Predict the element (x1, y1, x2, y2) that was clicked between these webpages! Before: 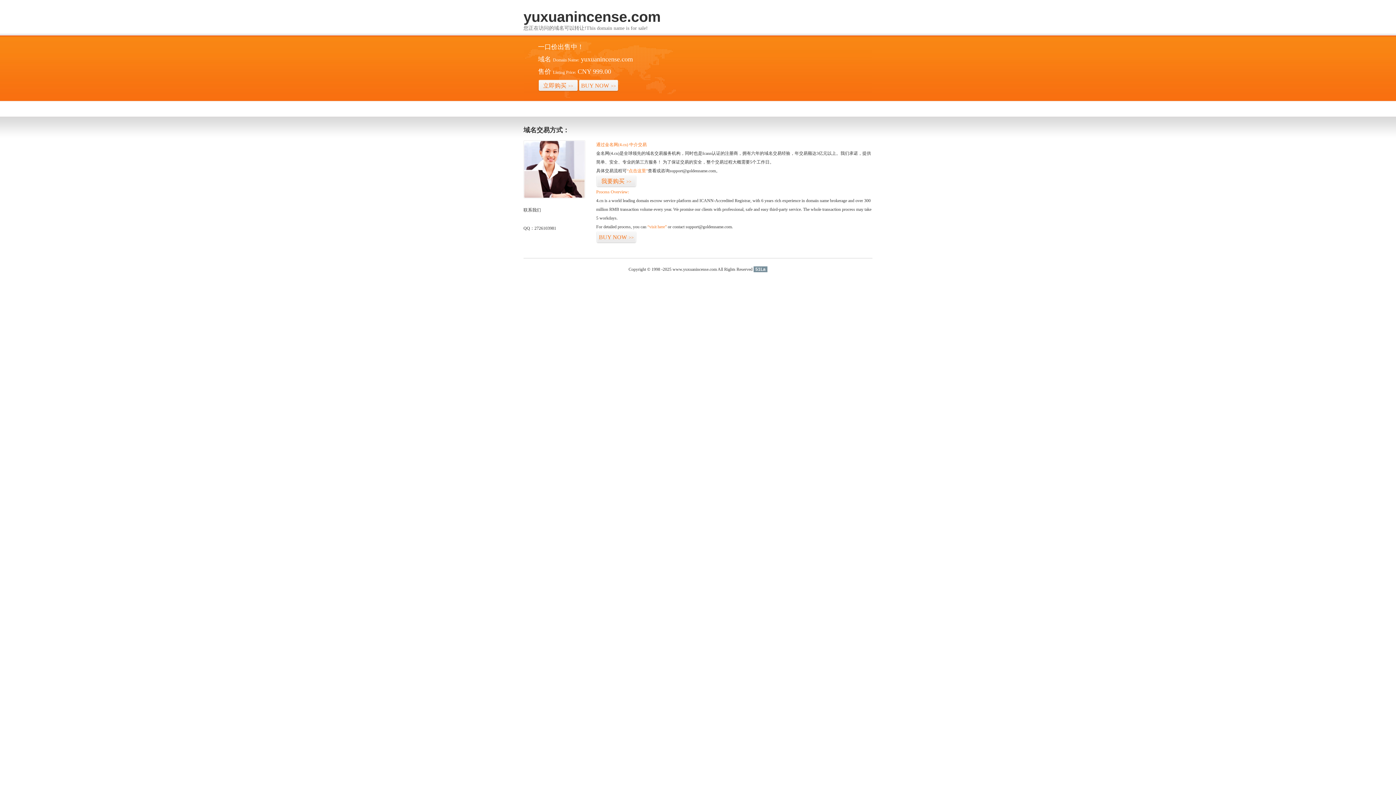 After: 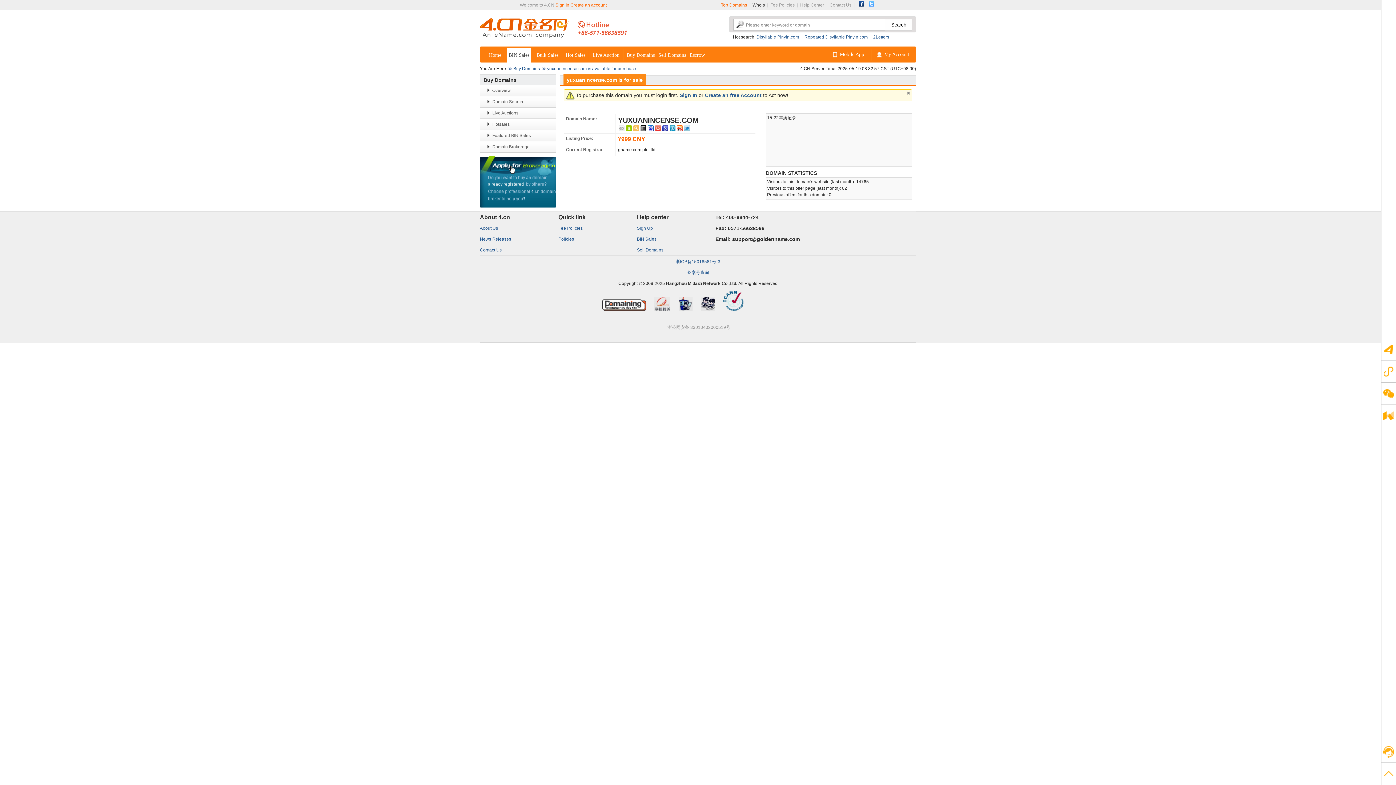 Action: label: “visit here” bbox: (647, 224, 666, 229)